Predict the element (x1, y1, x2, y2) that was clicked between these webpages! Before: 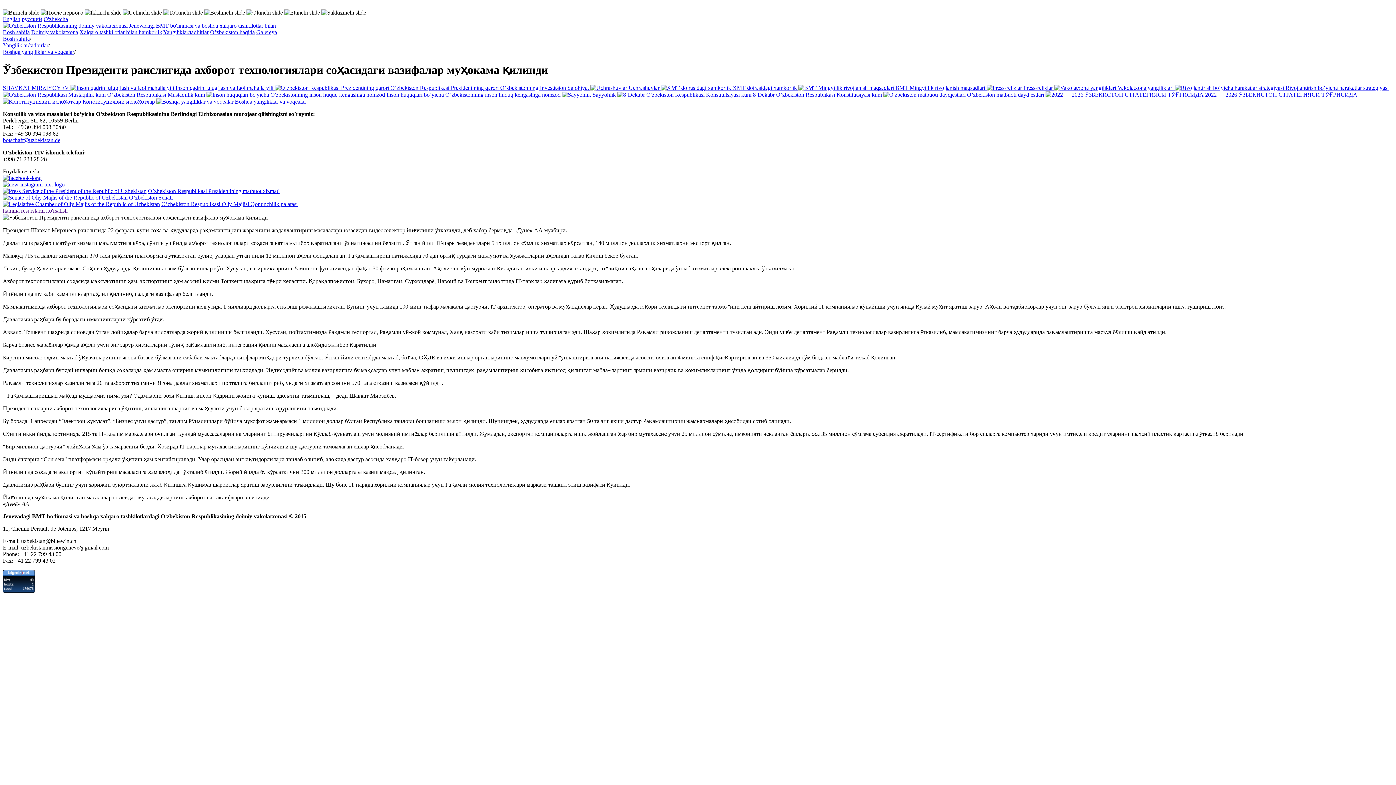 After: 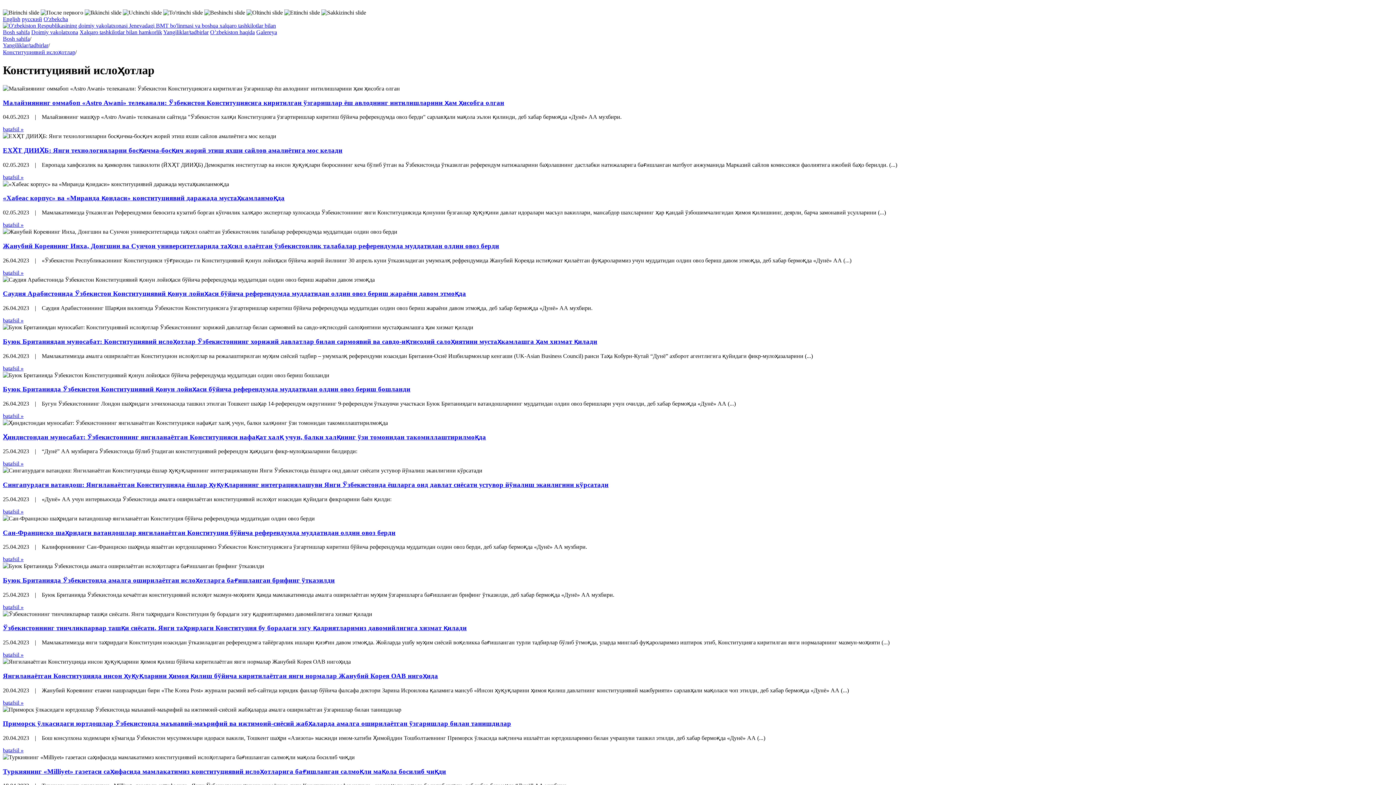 Action: label:  Конституциявий ислоҳотлар  bbox: (2, 98, 156, 104)